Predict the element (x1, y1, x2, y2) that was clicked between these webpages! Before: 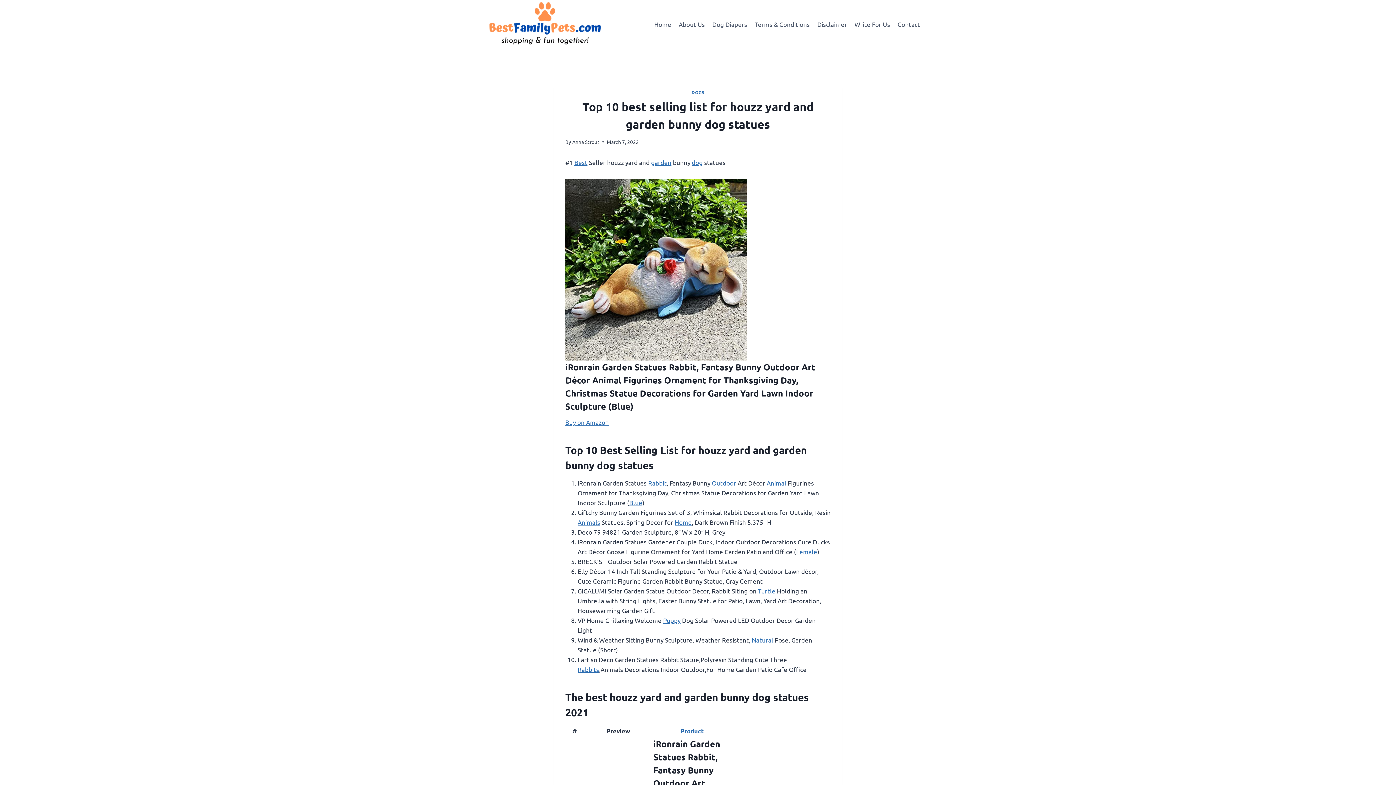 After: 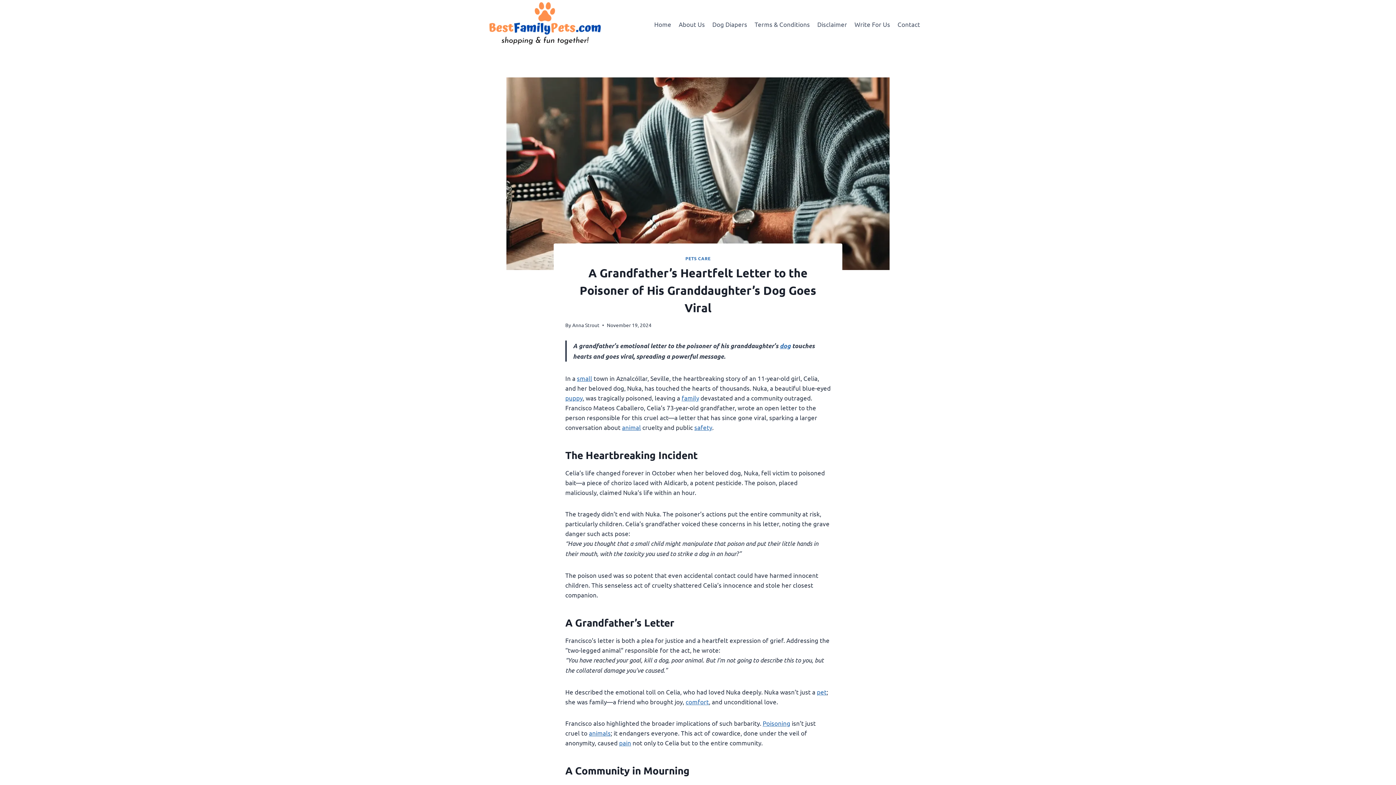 Action: label: dog bbox: (692, 158, 702, 166)